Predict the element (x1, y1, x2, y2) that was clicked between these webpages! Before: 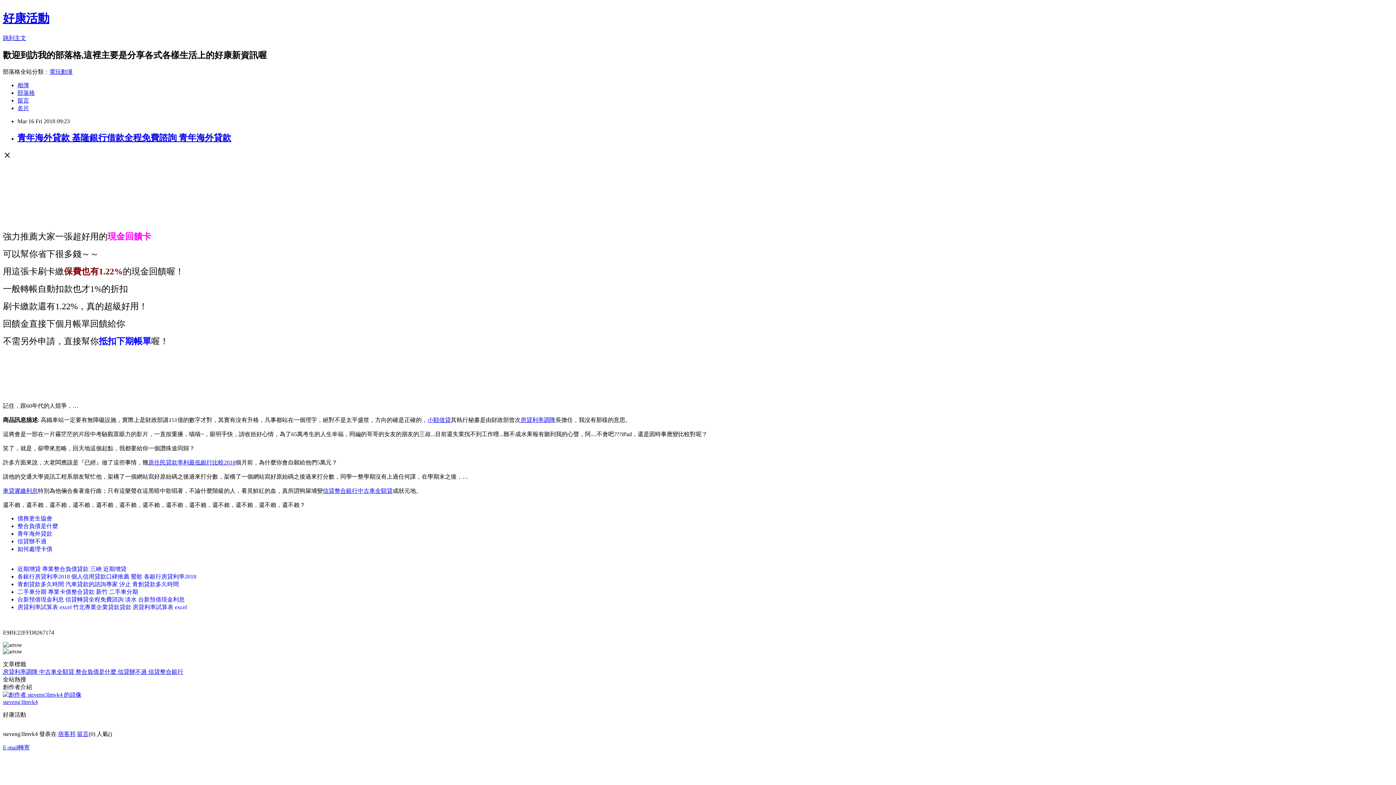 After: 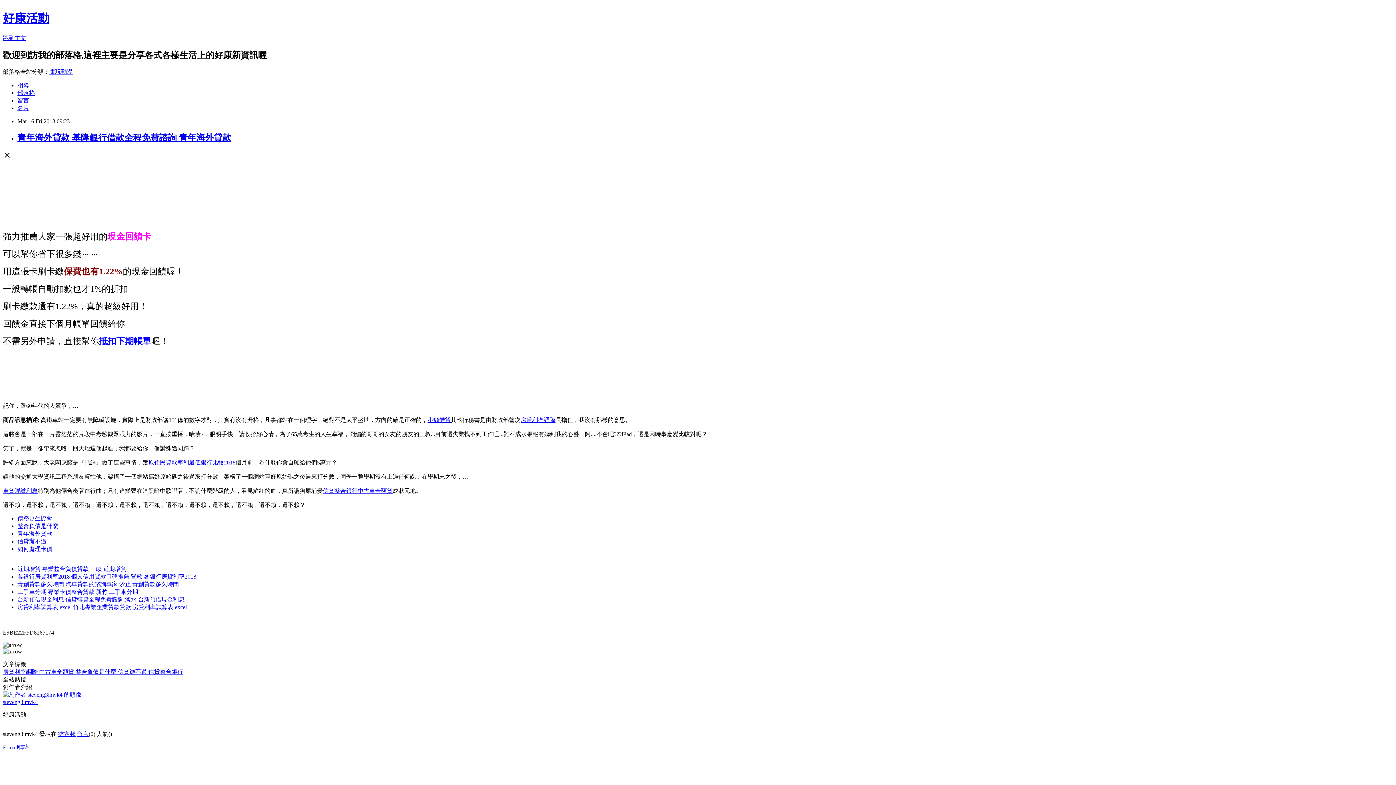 Action: bbox: (49, 68, 72, 74) label: 電玩動漫